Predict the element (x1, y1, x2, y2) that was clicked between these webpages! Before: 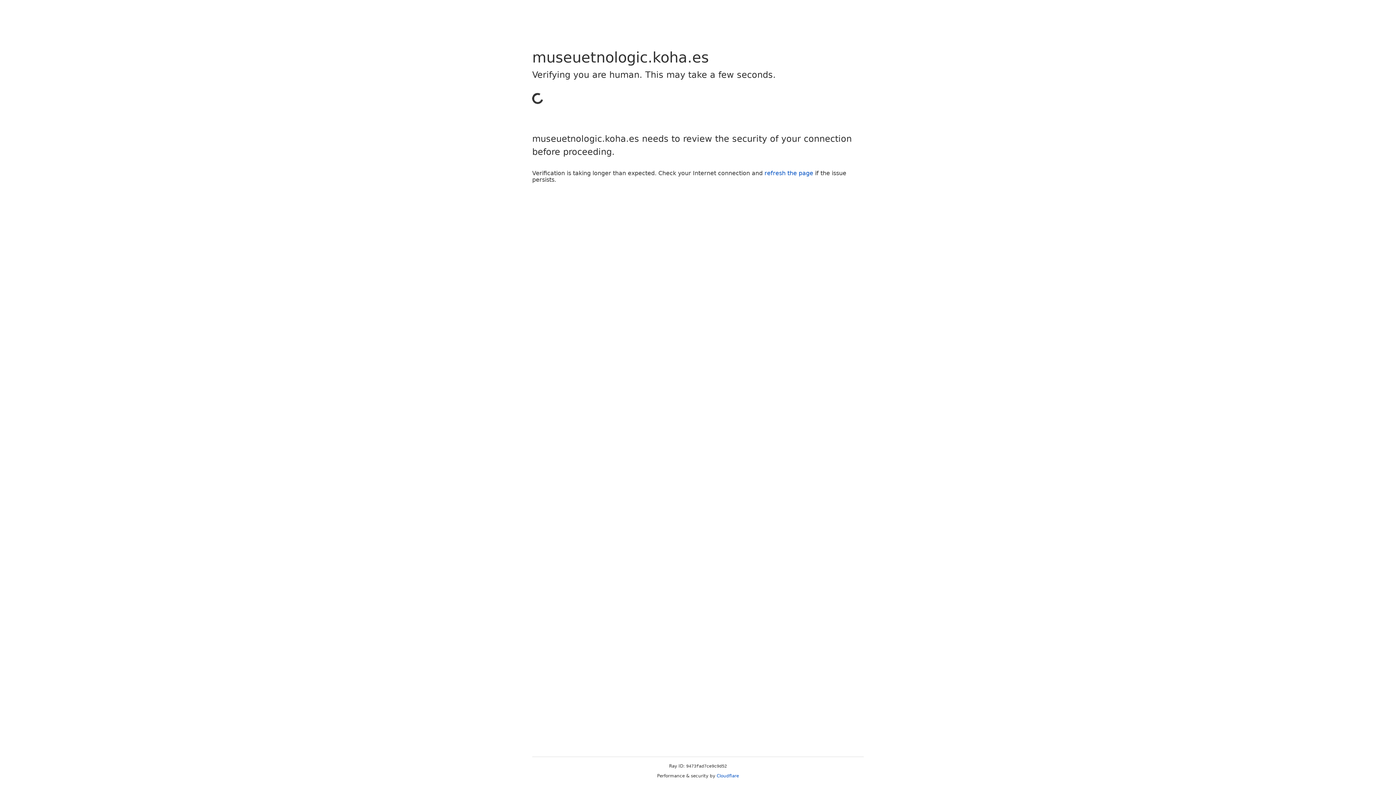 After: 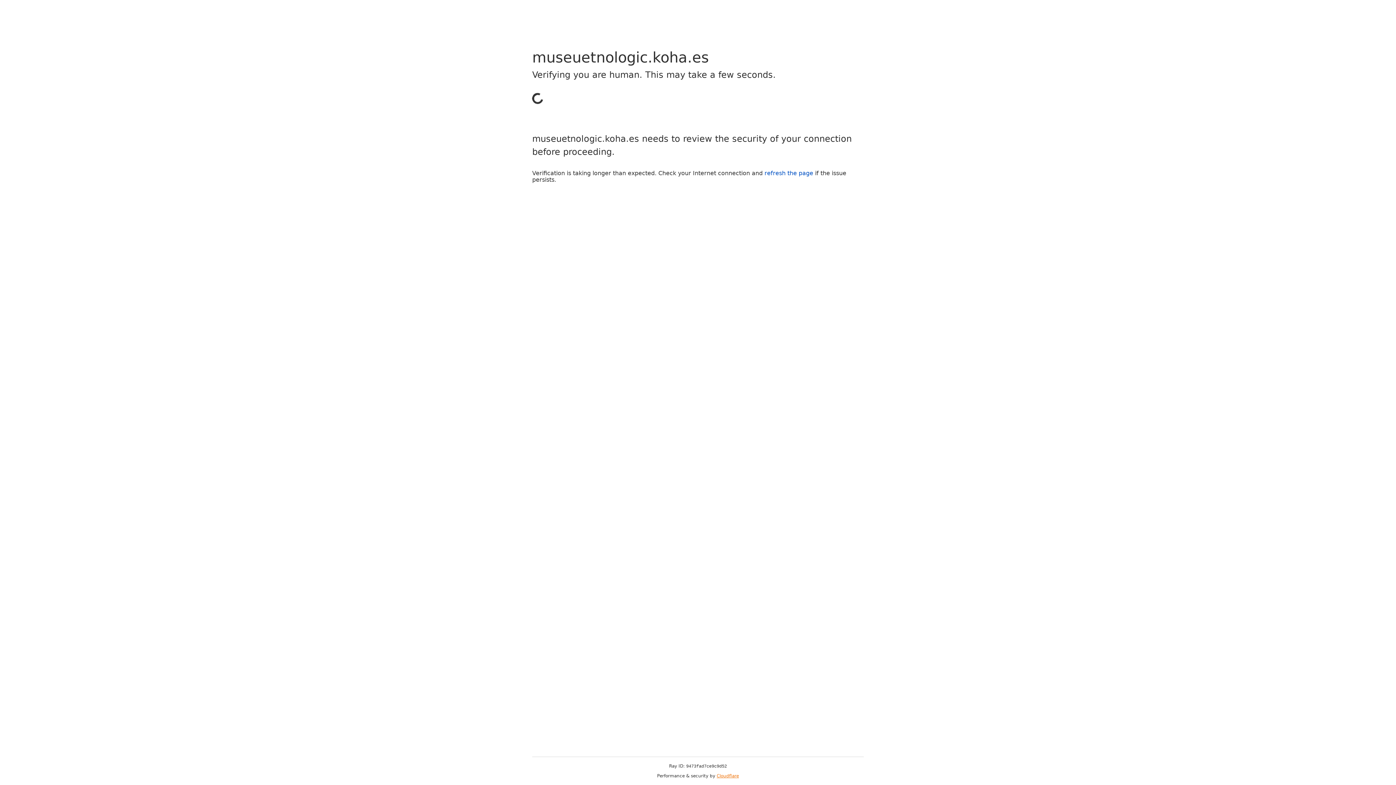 Action: label: Cloudflare bbox: (716, 773, 739, 778)